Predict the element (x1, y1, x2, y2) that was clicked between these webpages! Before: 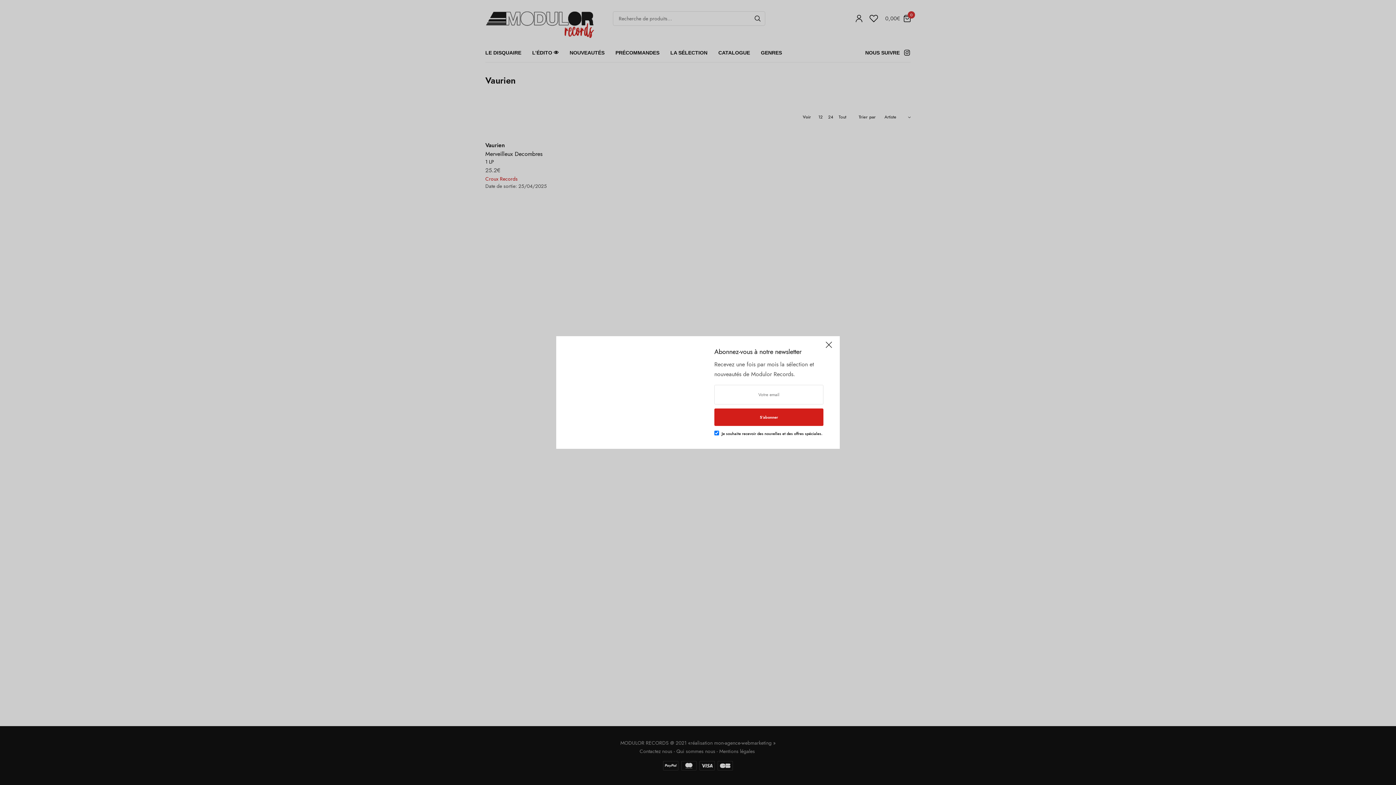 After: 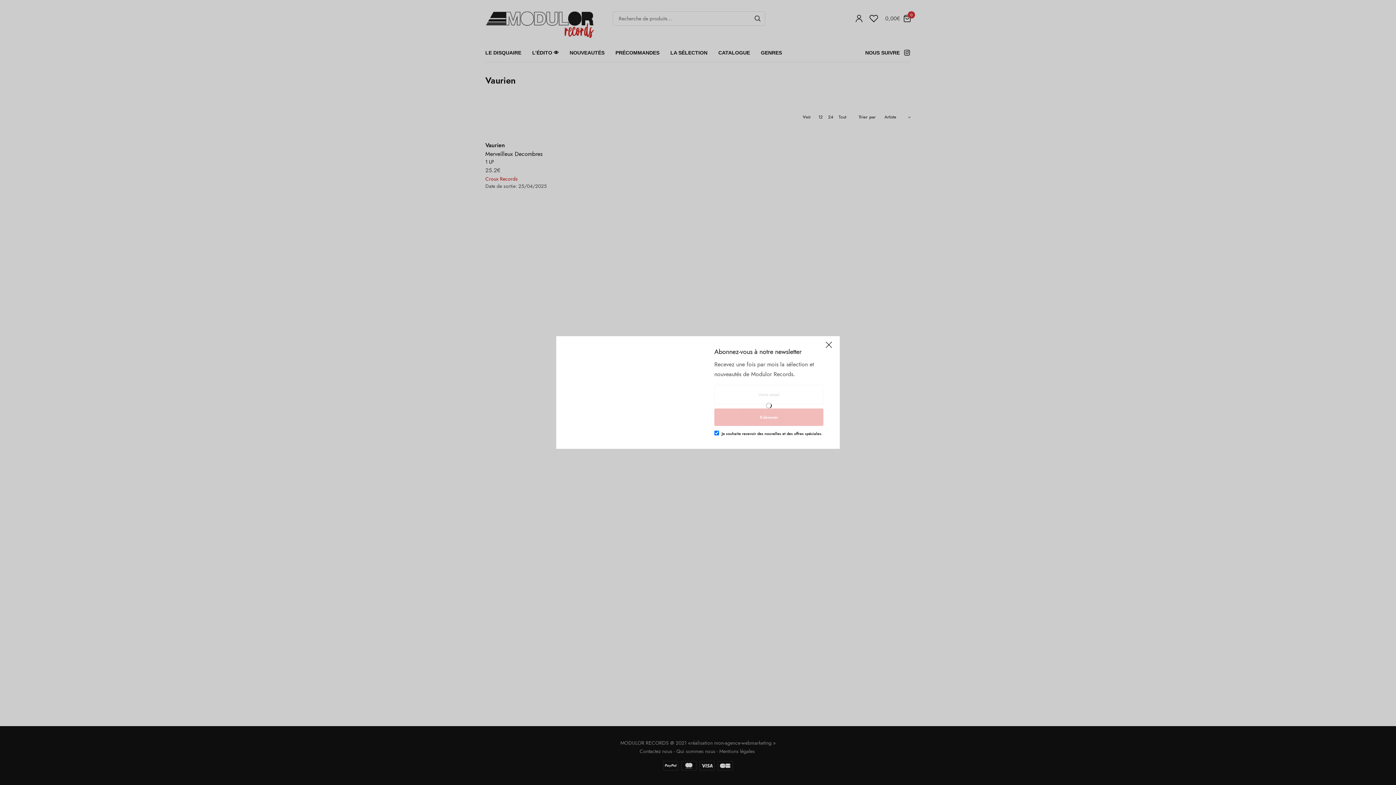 Action: bbox: (714, 408, 823, 426) label: S’abonner